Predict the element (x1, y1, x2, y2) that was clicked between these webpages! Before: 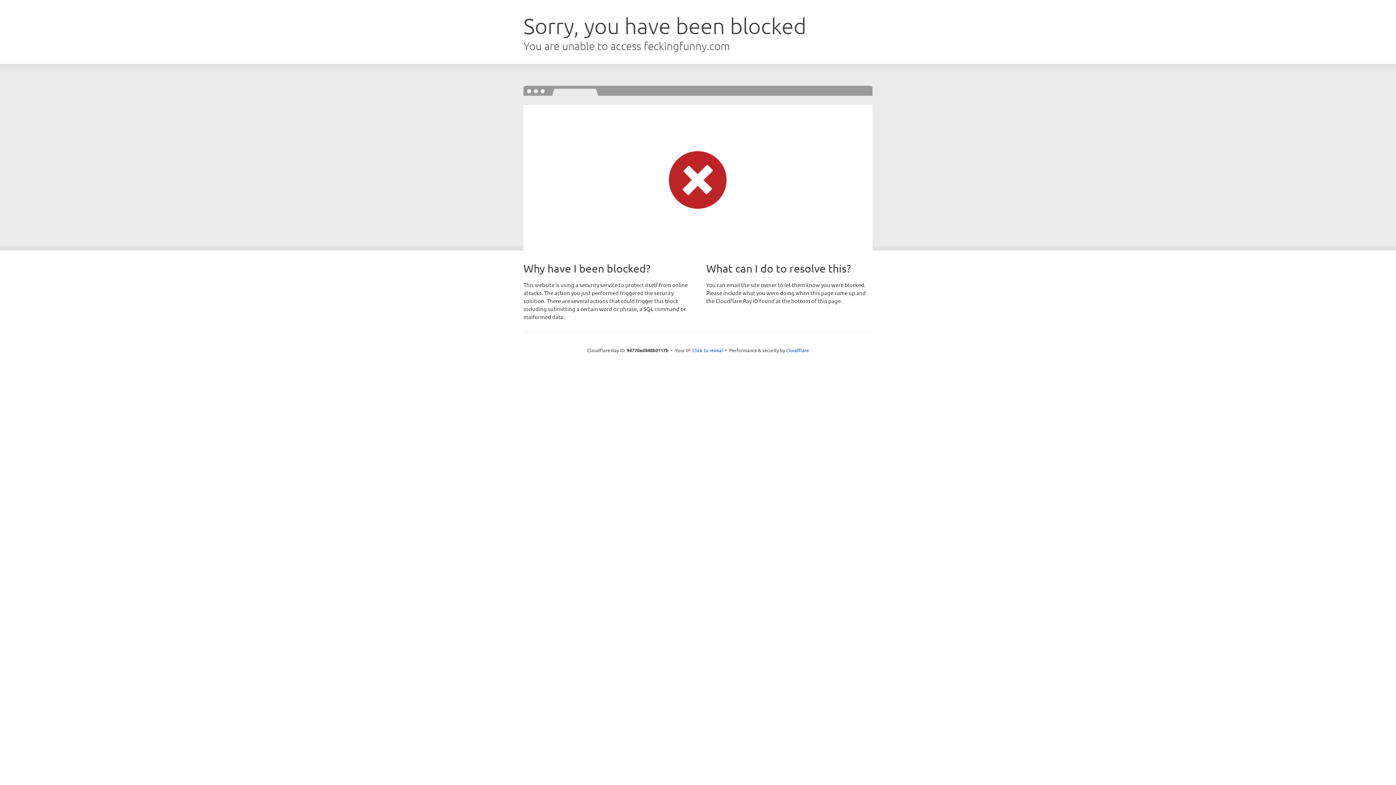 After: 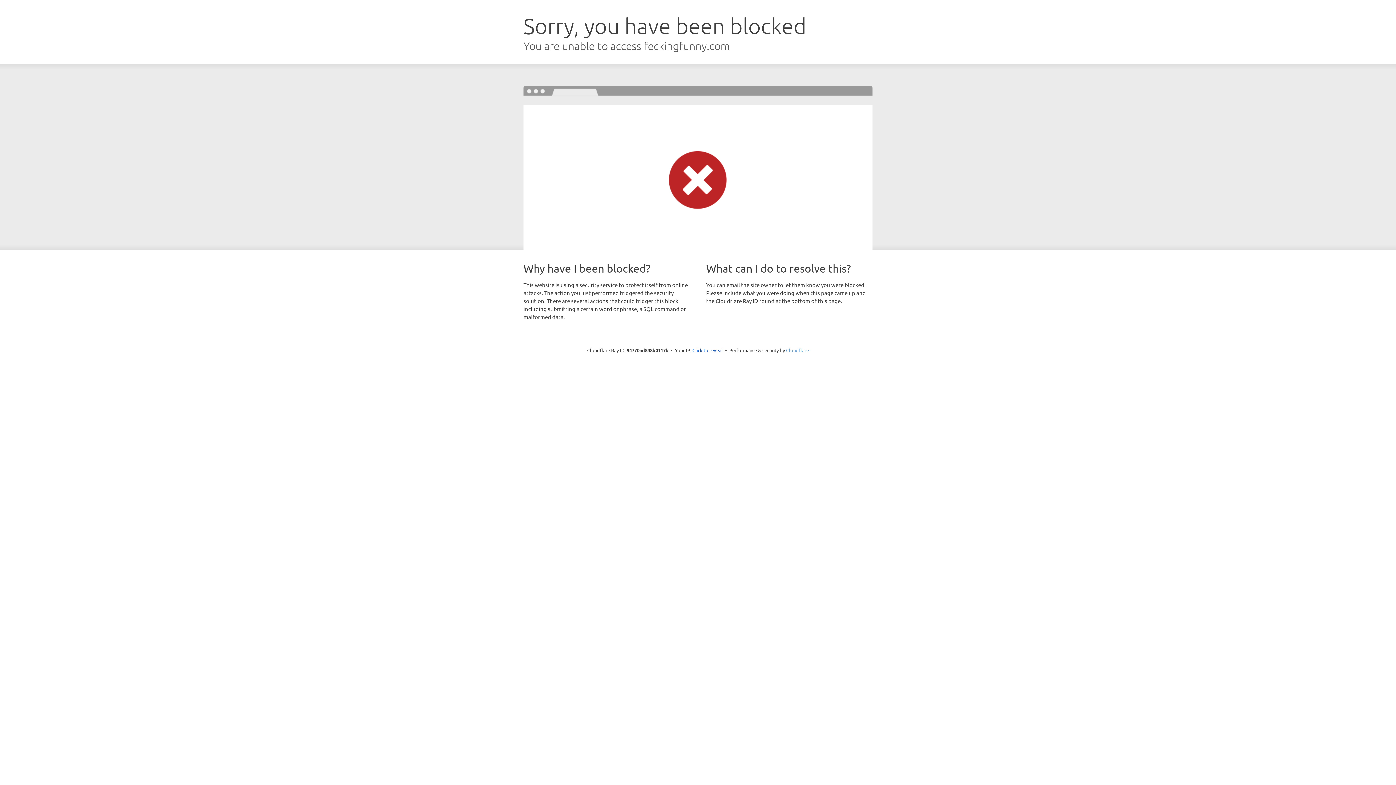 Action: bbox: (786, 347, 809, 353) label: Cloudflare